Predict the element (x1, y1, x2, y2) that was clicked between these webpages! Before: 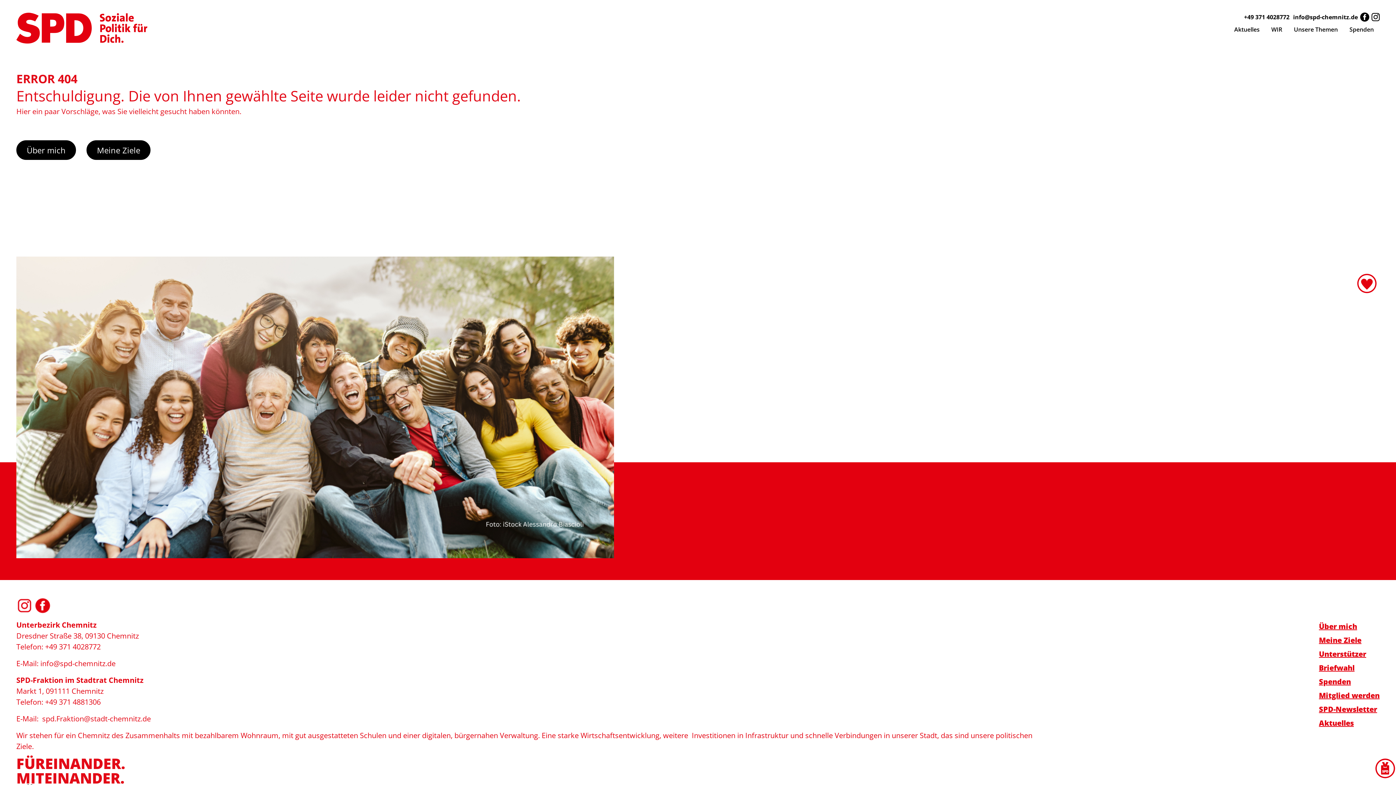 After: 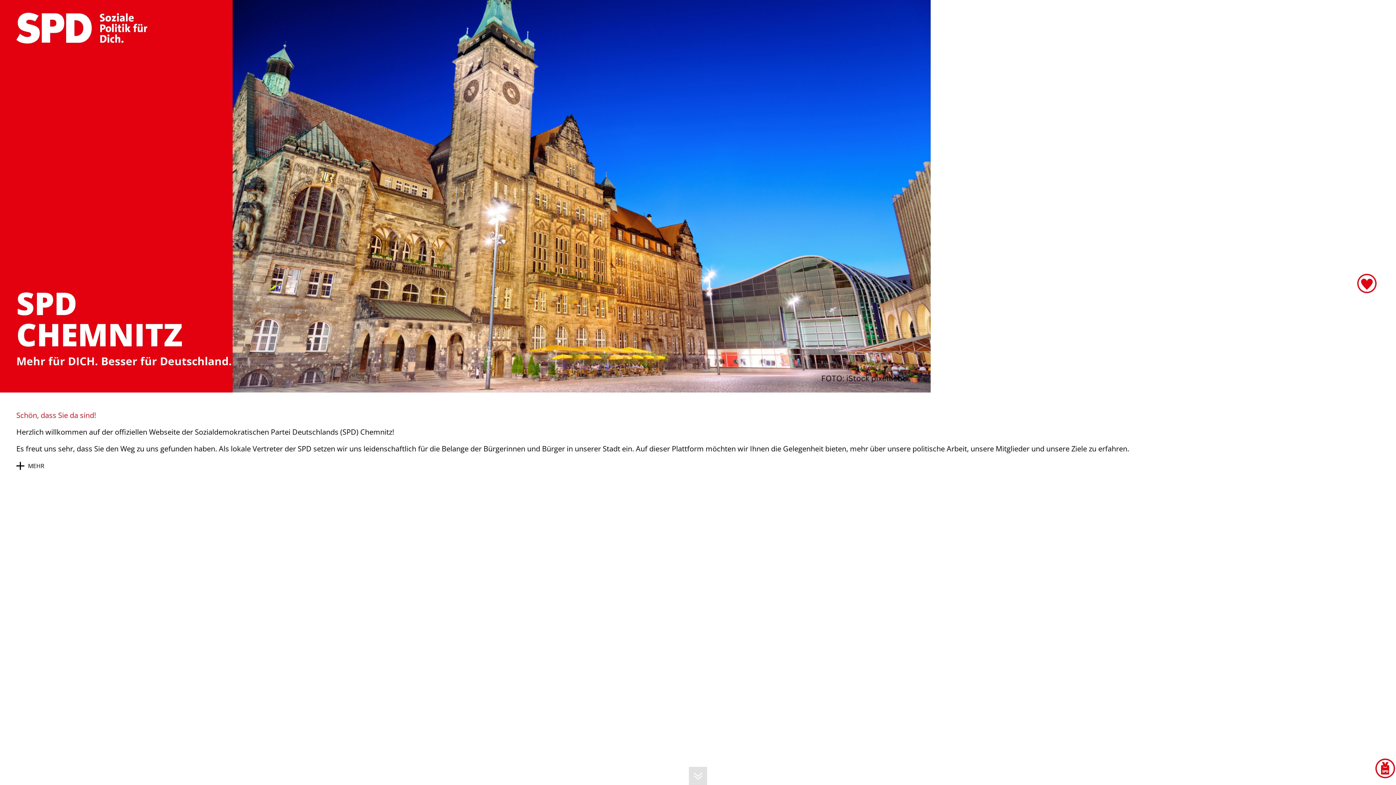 Action: bbox: (16, 22, 147, 32)